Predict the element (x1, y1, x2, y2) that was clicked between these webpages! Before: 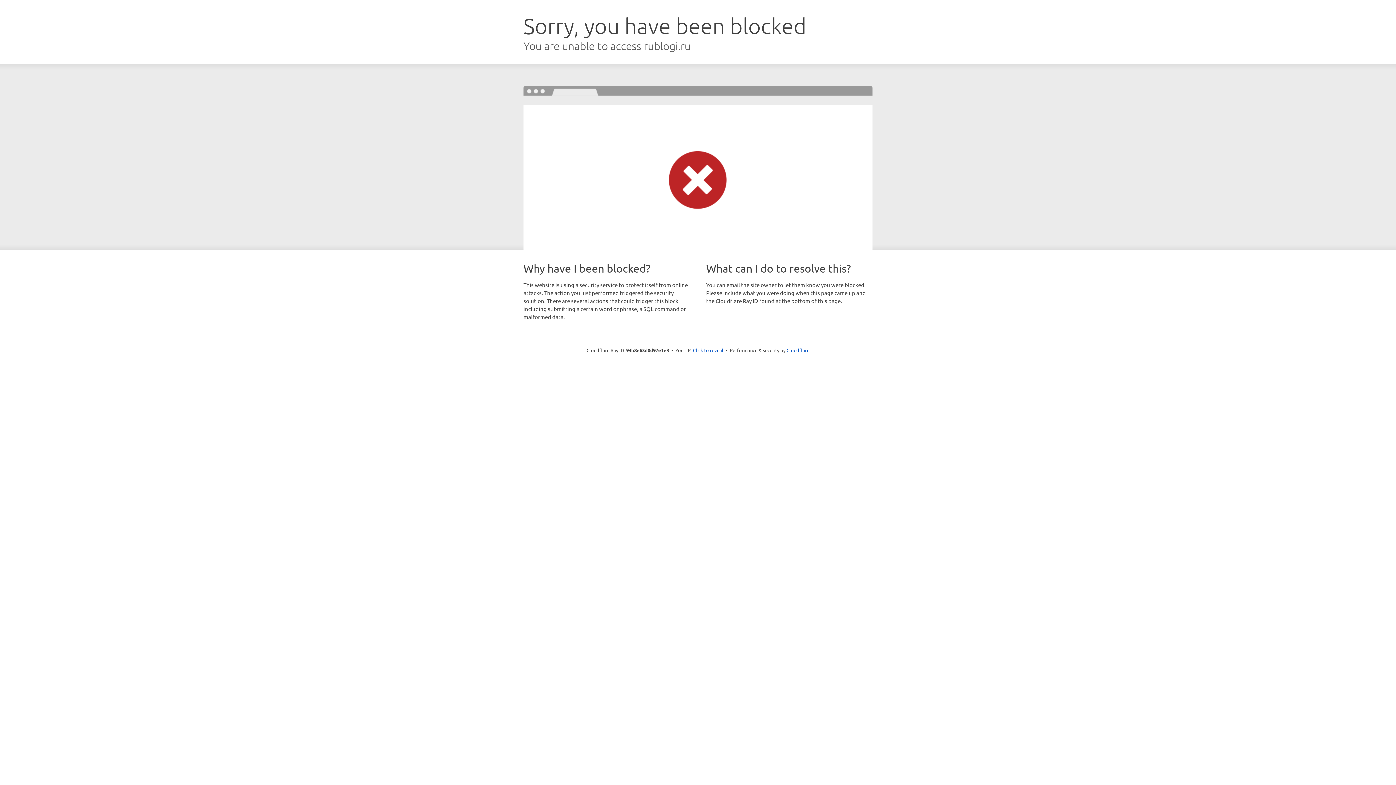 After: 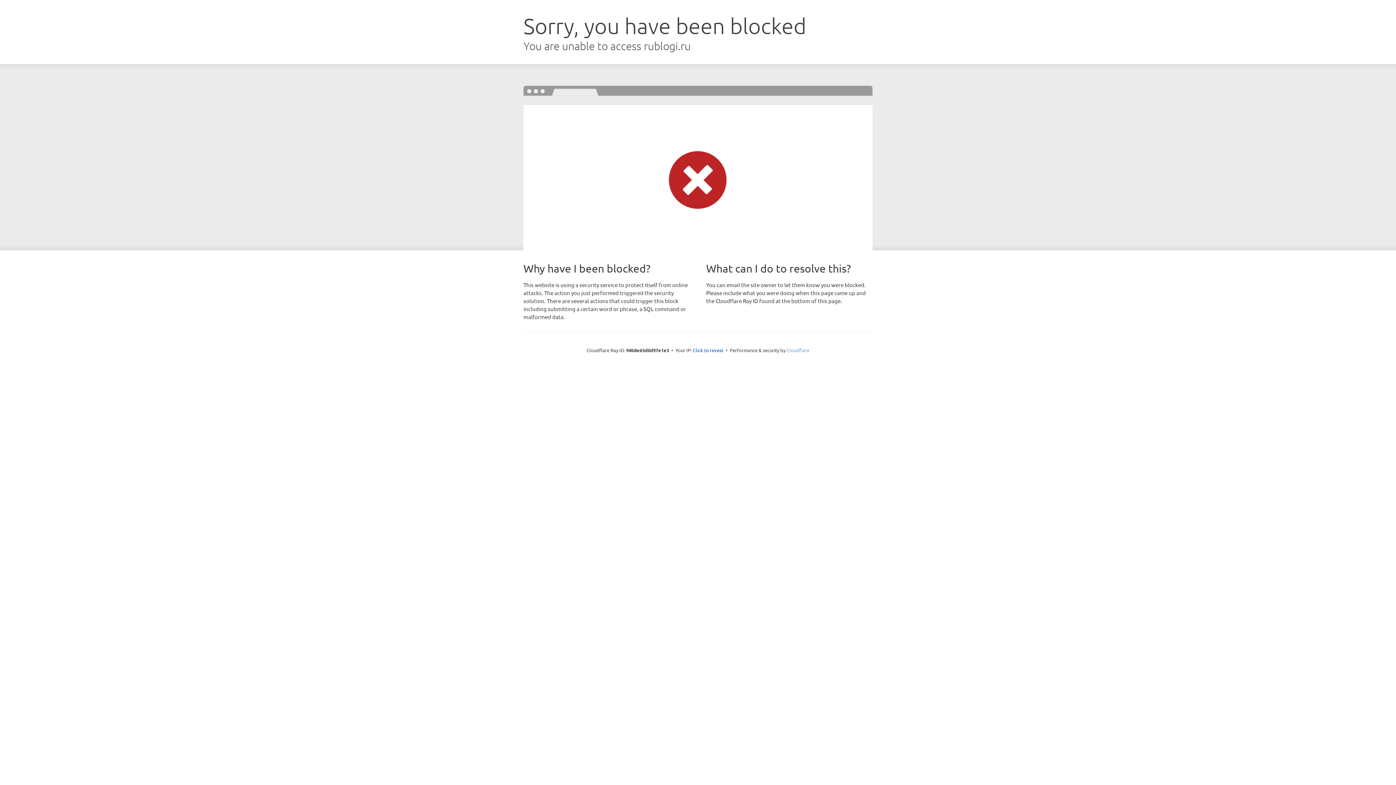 Action: bbox: (786, 347, 809, 353) label: Cloudflare